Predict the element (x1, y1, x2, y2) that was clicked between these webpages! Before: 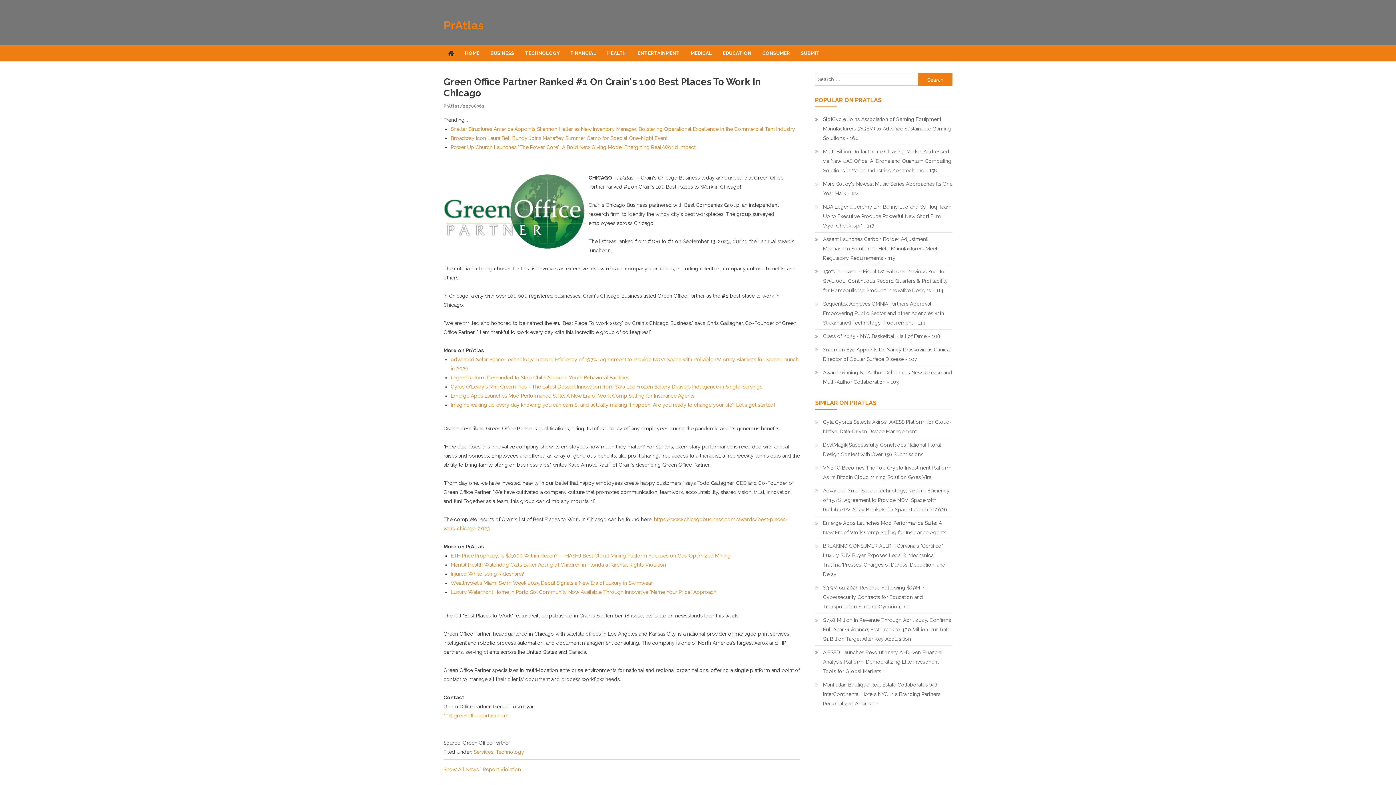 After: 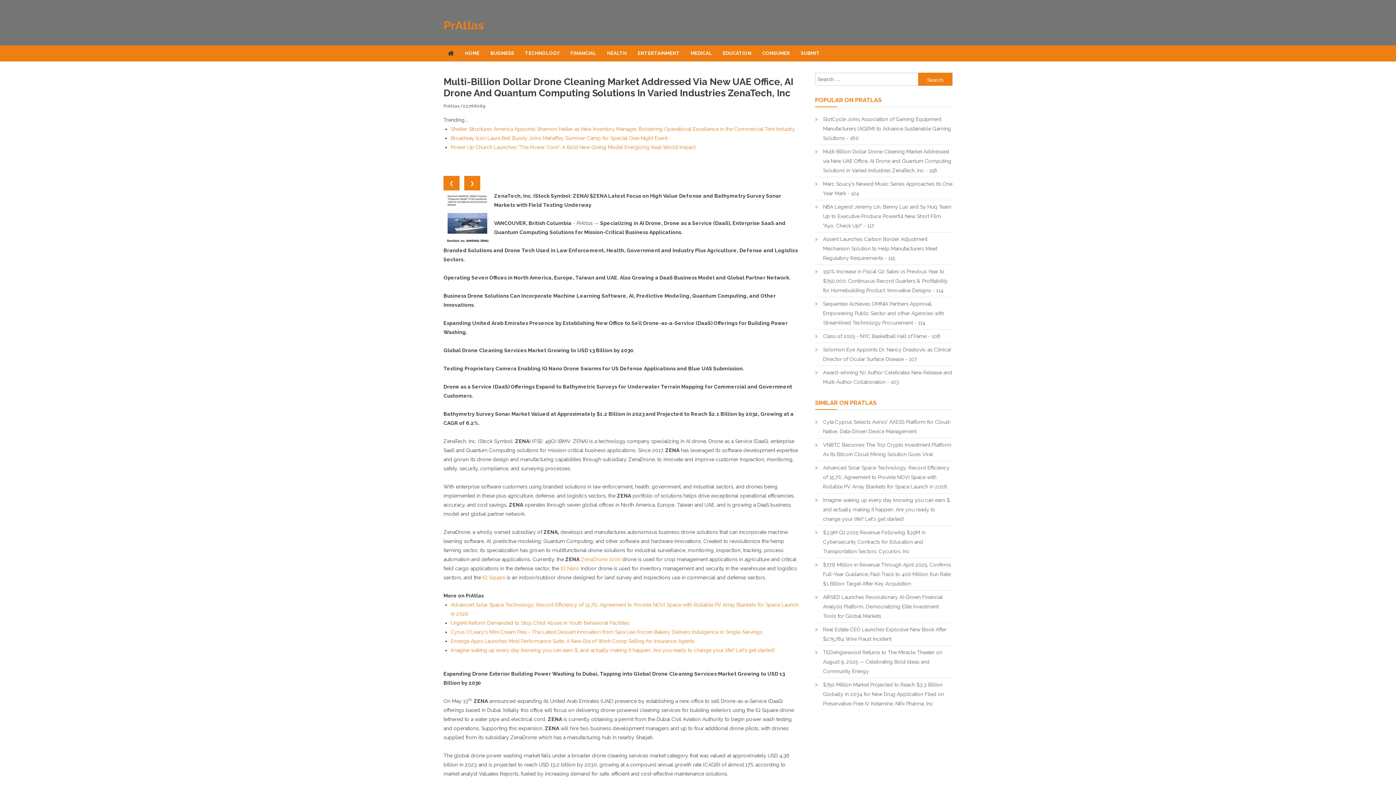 Action: label: Multi-Billion Dollar Drone Cleaning Market Addressed via New UAE Office, AI Drone and Quantum Computing Solutions in Varied Industries ZenaTech, Inc - 158 bbox: (815, 146, 952, 175)